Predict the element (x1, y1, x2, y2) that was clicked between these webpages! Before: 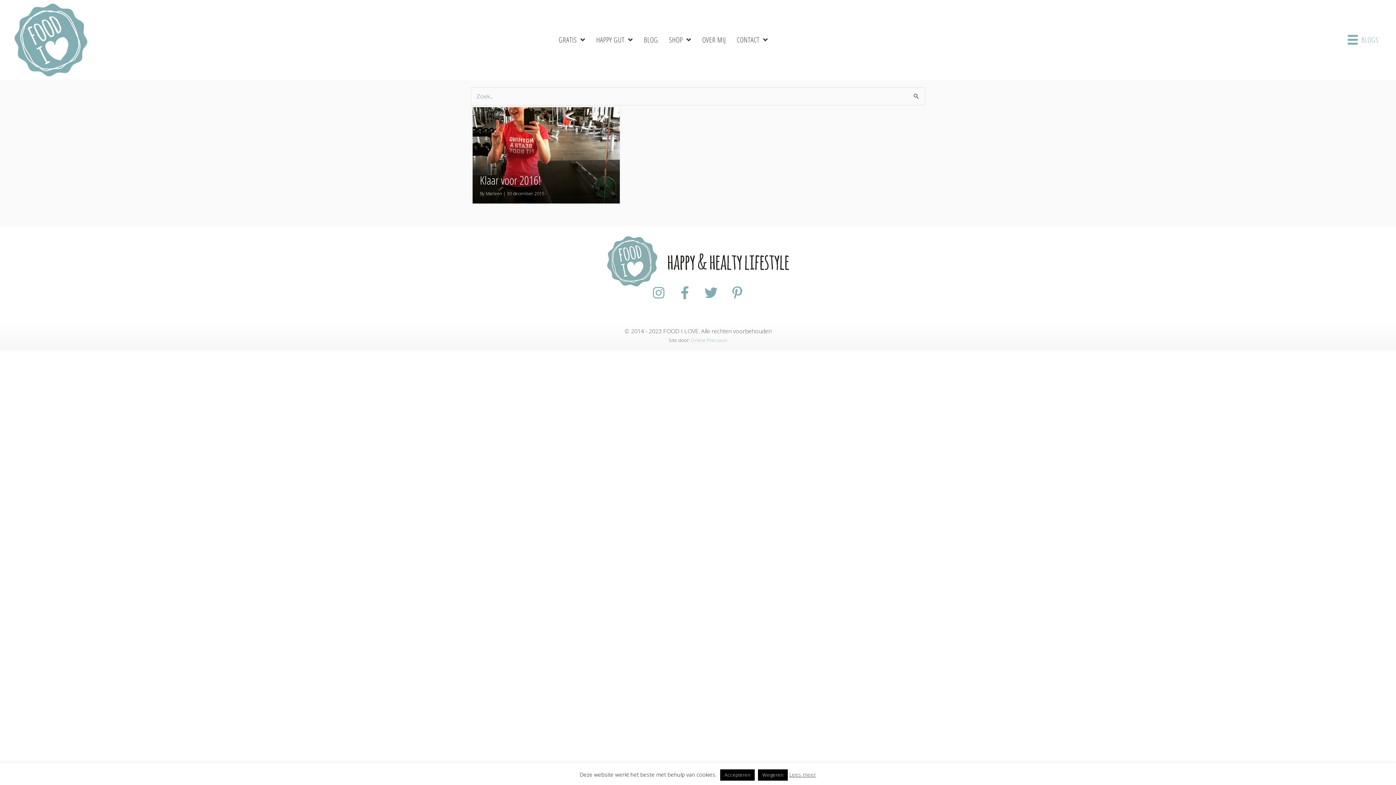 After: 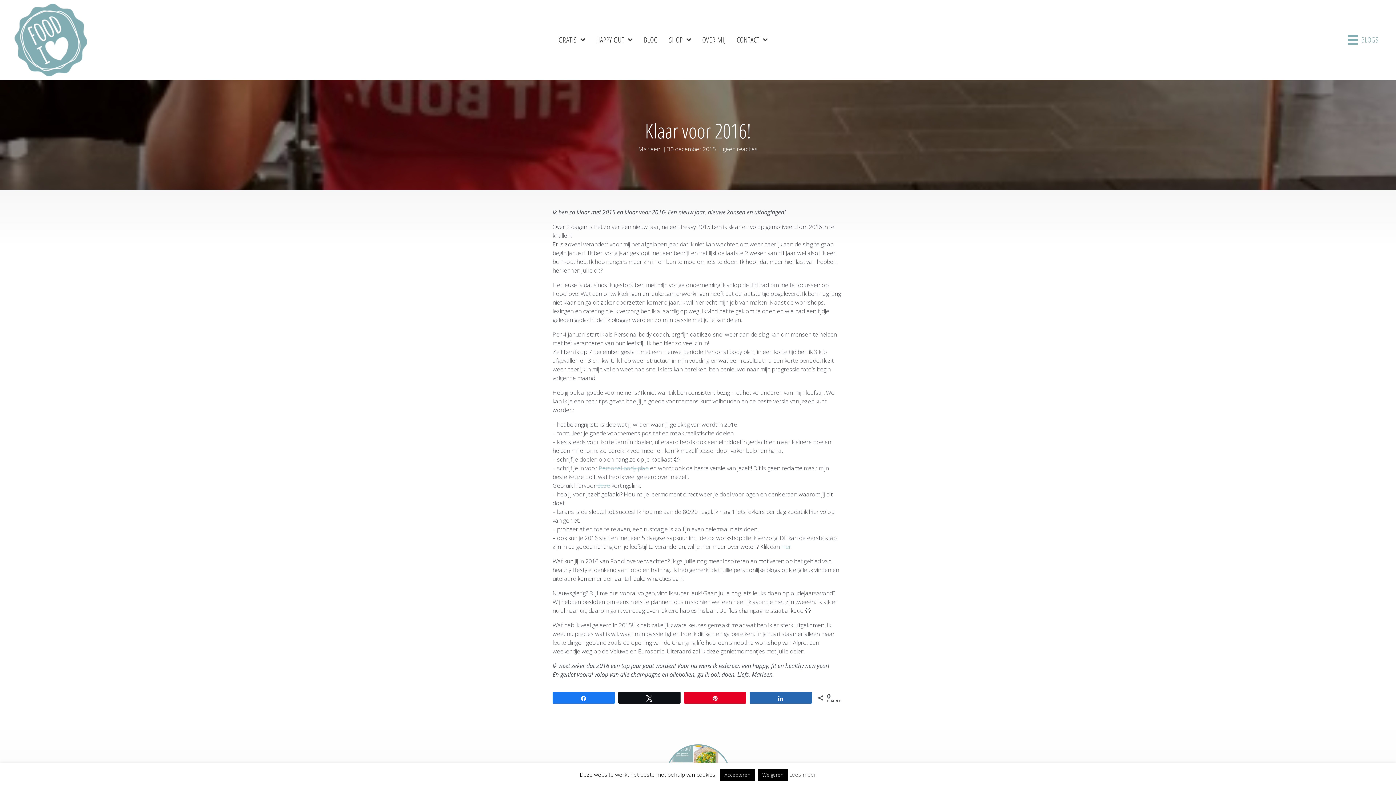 Action: bbox: (472, 107, 620, 203)